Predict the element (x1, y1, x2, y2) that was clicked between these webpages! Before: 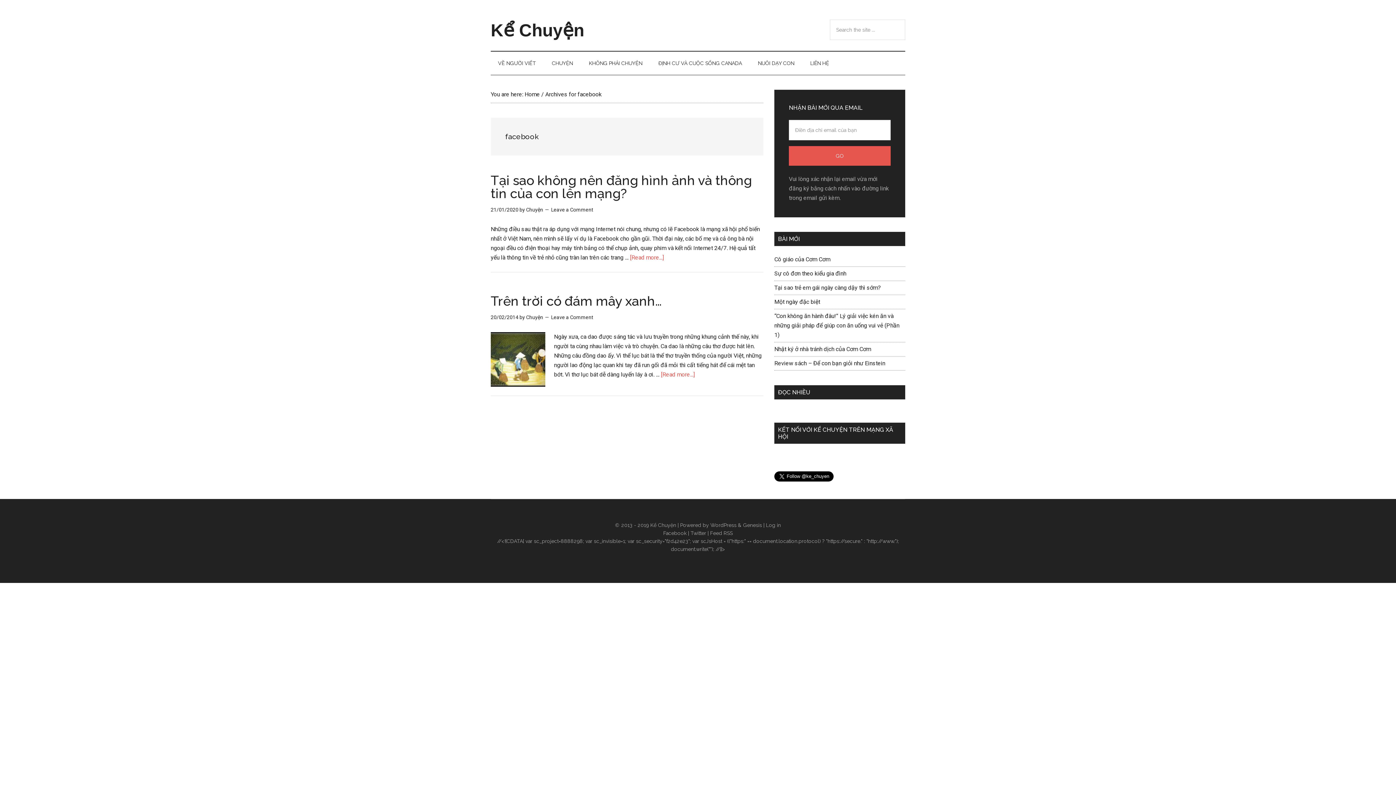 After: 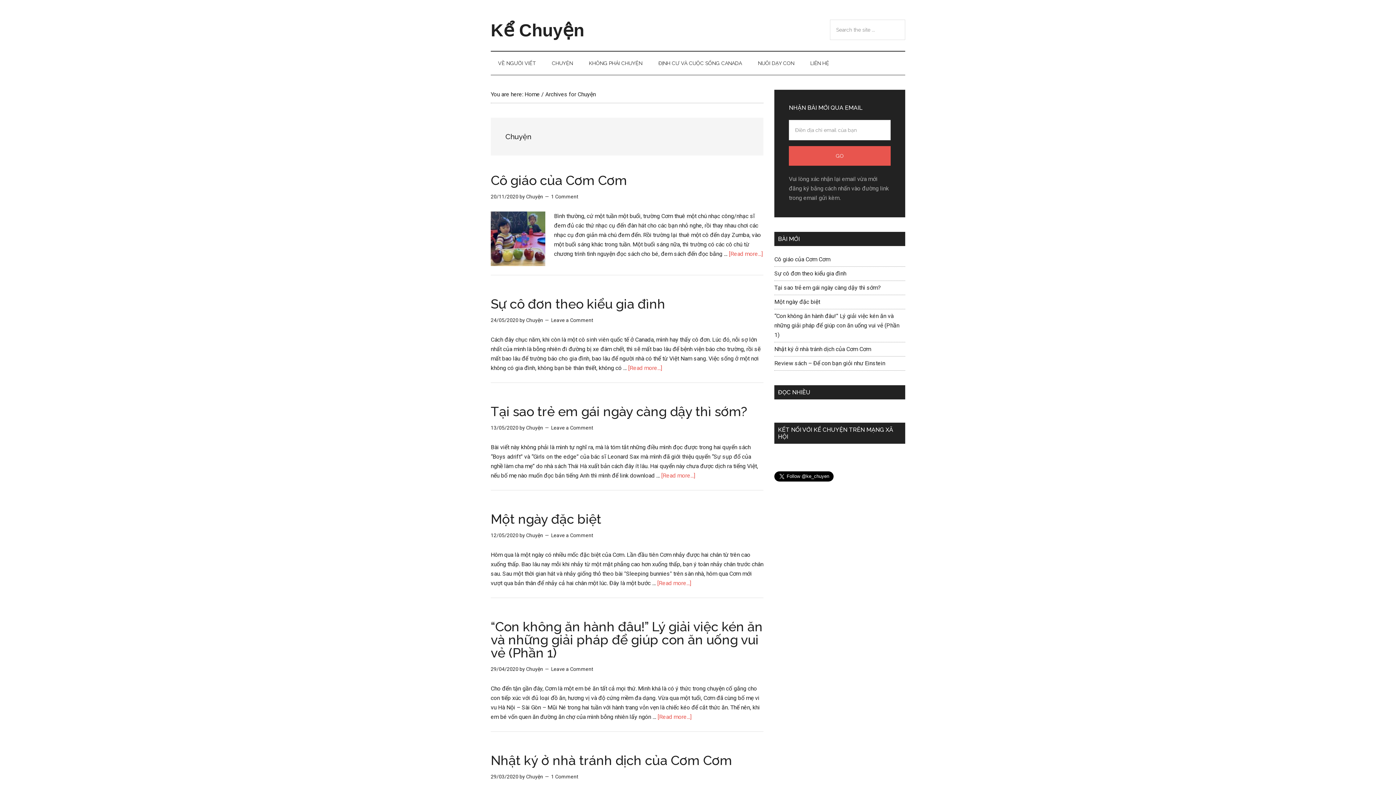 Action: bbox: (526, 206, 543, 212) label: Chuyện